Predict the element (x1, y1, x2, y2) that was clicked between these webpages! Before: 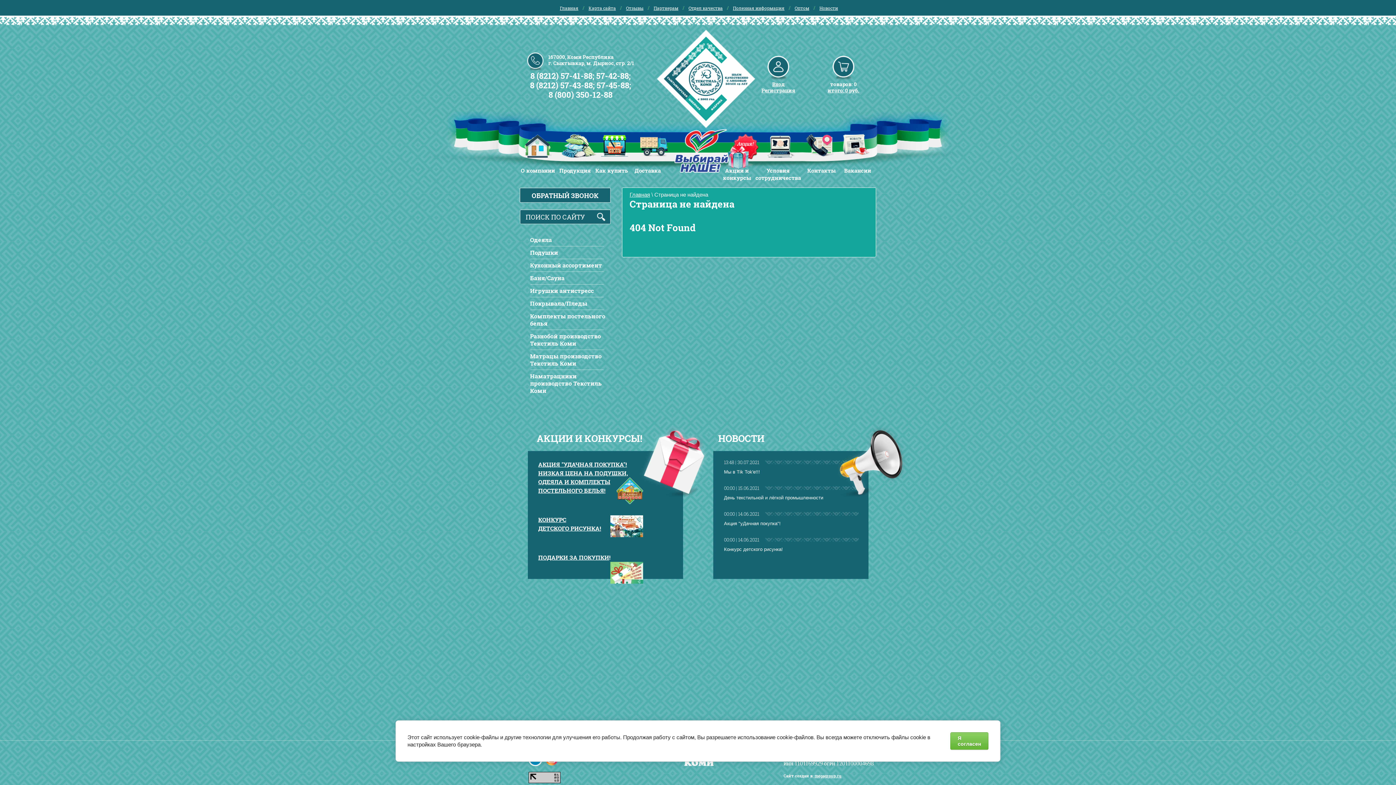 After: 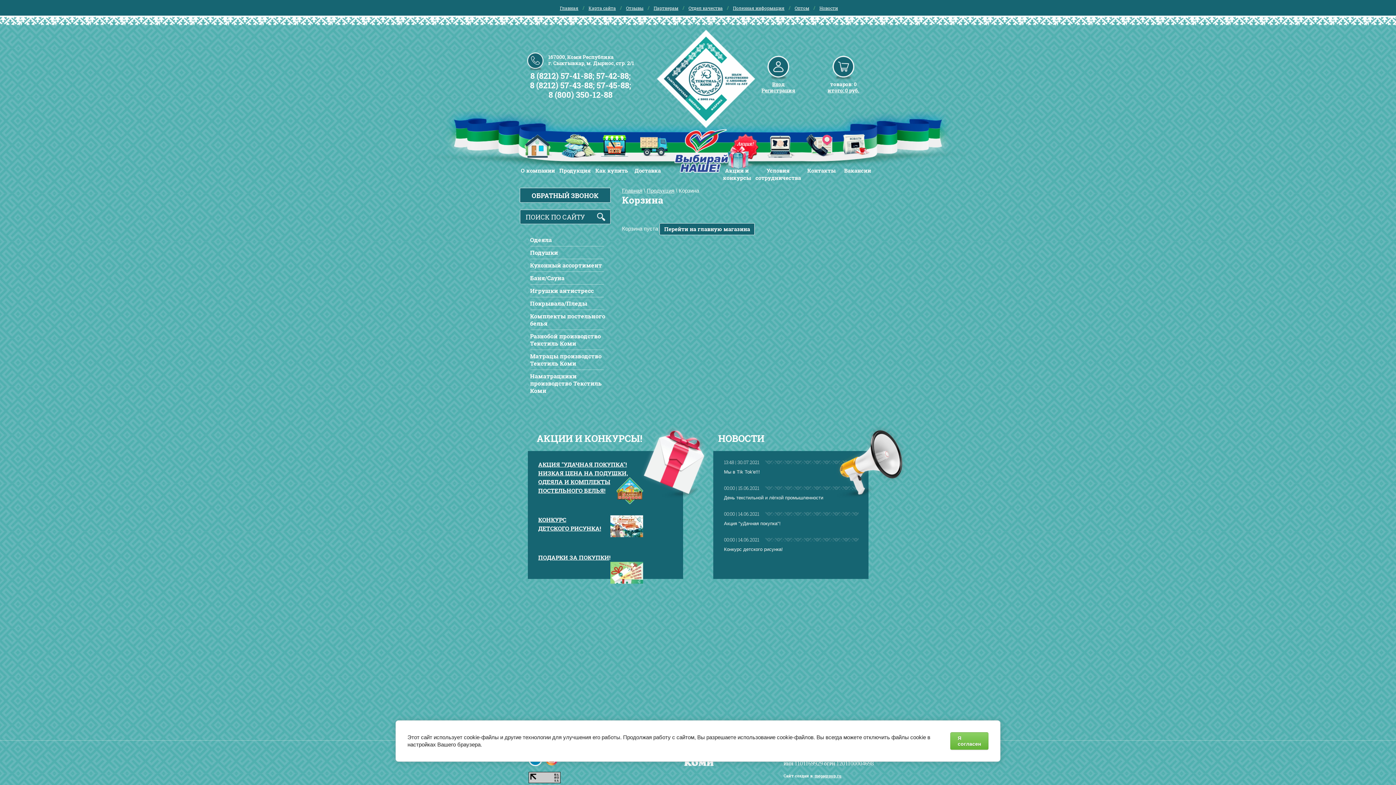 Action: bbox: (835, 55, 852, 74)